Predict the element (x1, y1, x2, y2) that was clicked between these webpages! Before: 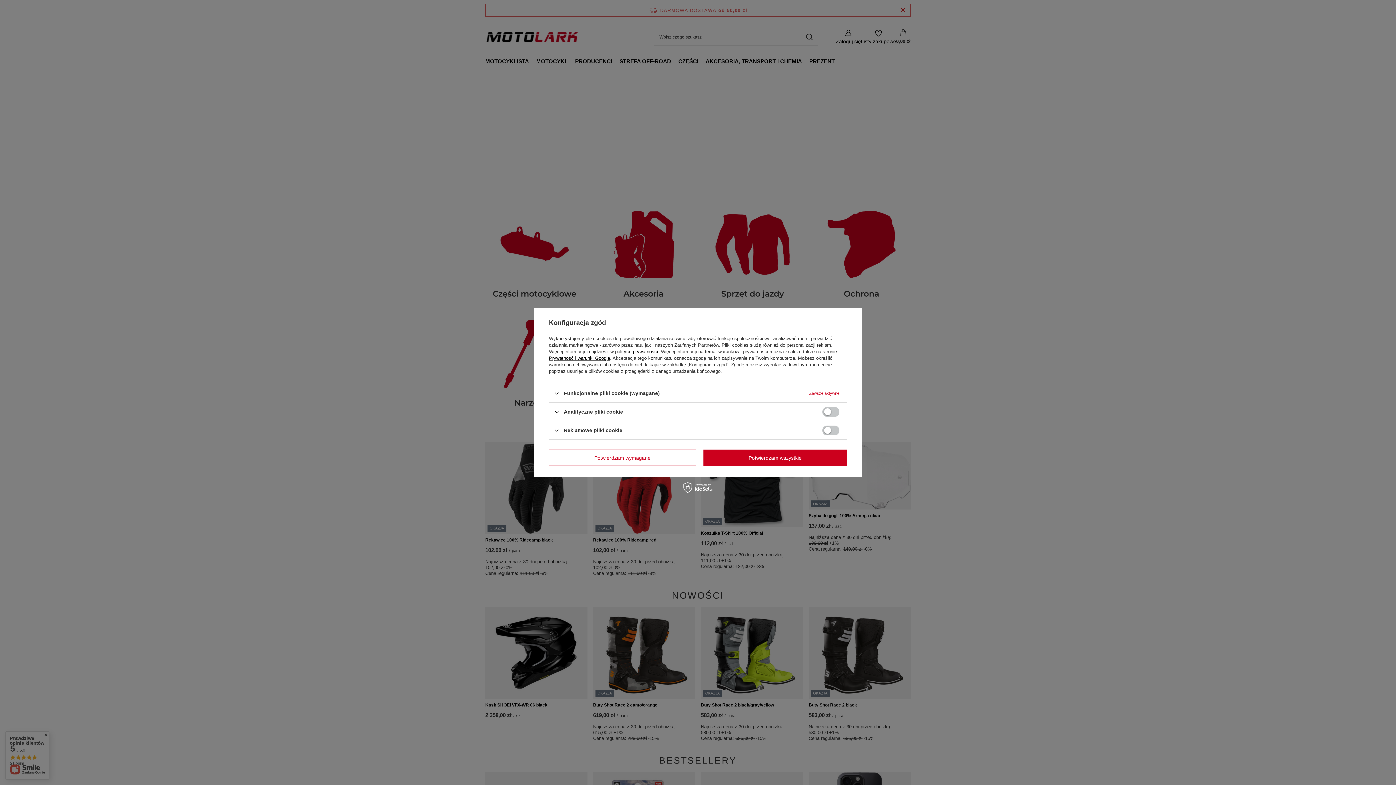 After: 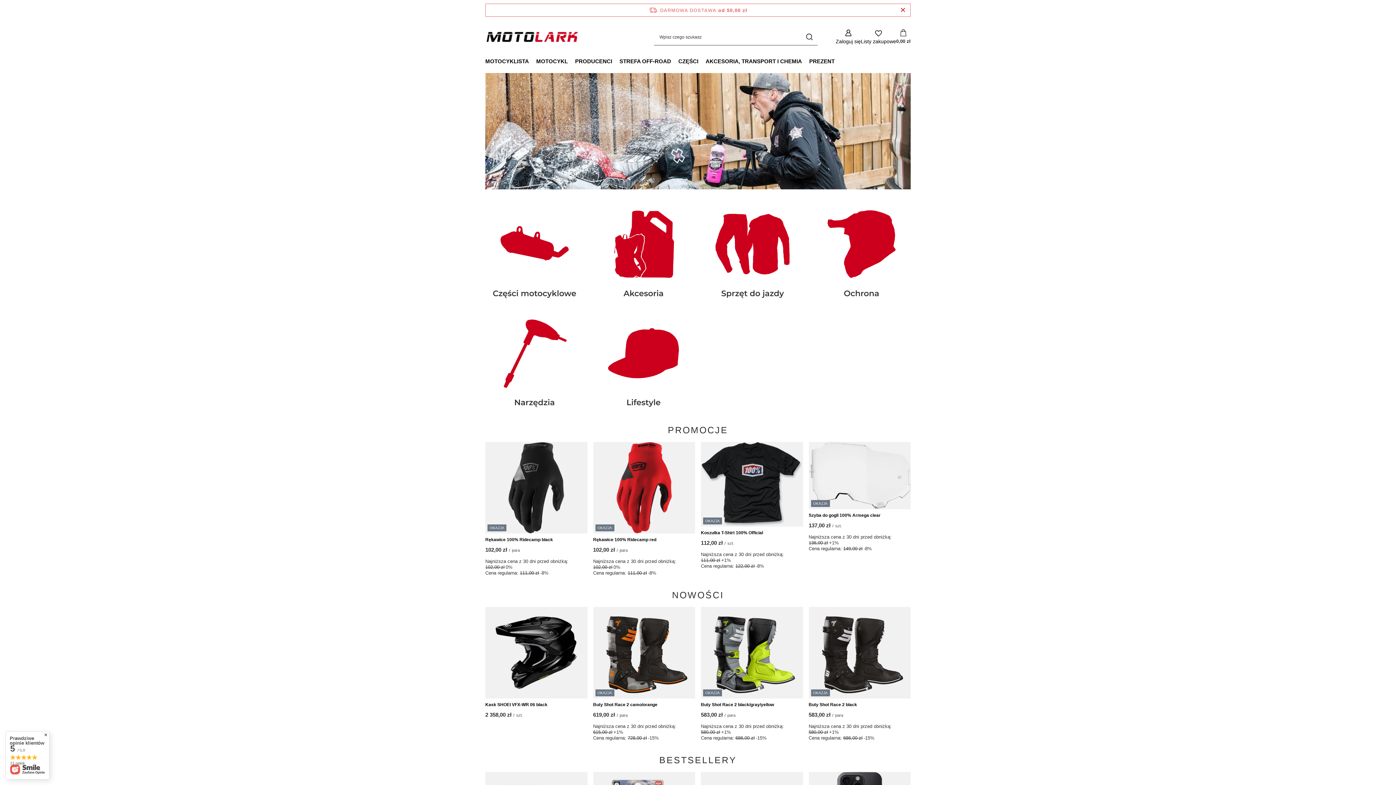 Action: label: Potwierdzam wszystkie bbox: (703, 449, 847, 466)